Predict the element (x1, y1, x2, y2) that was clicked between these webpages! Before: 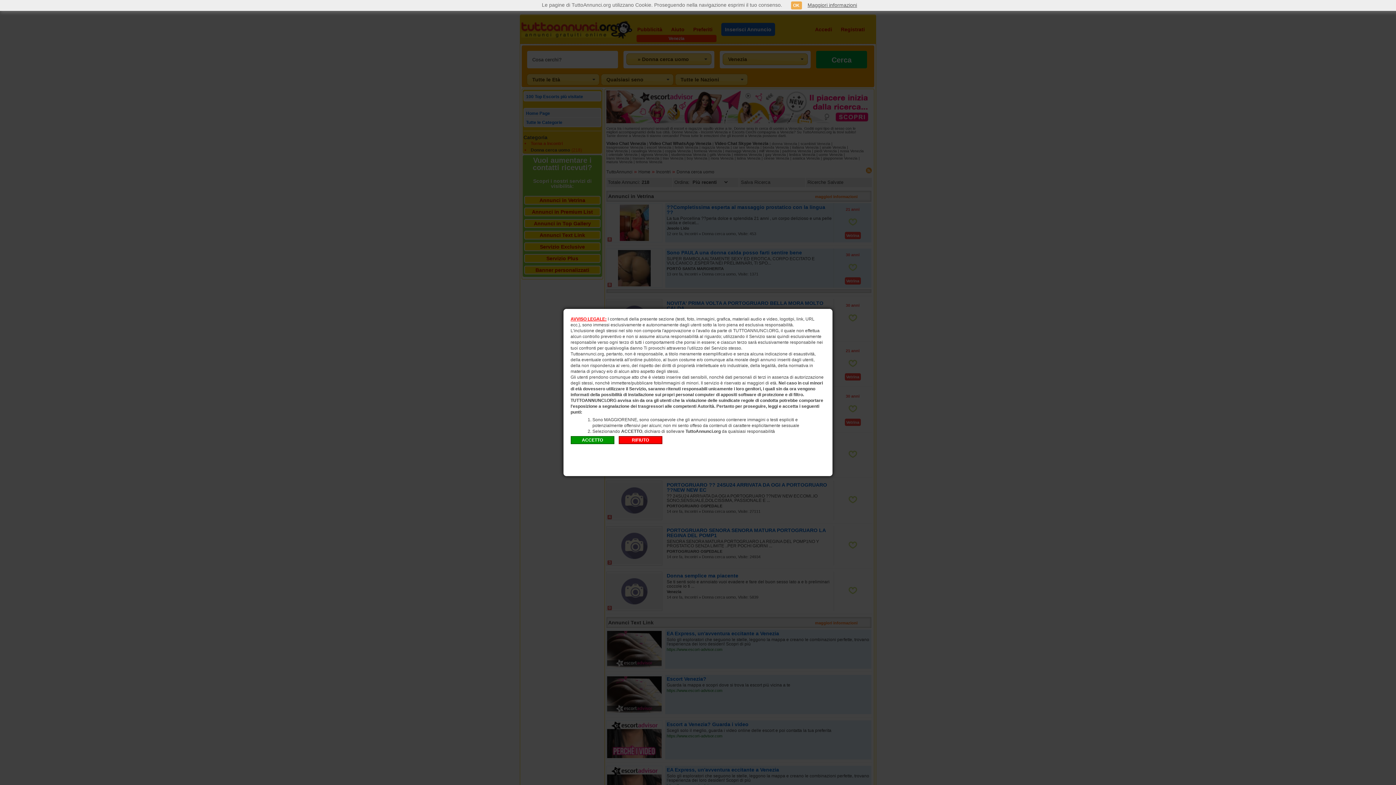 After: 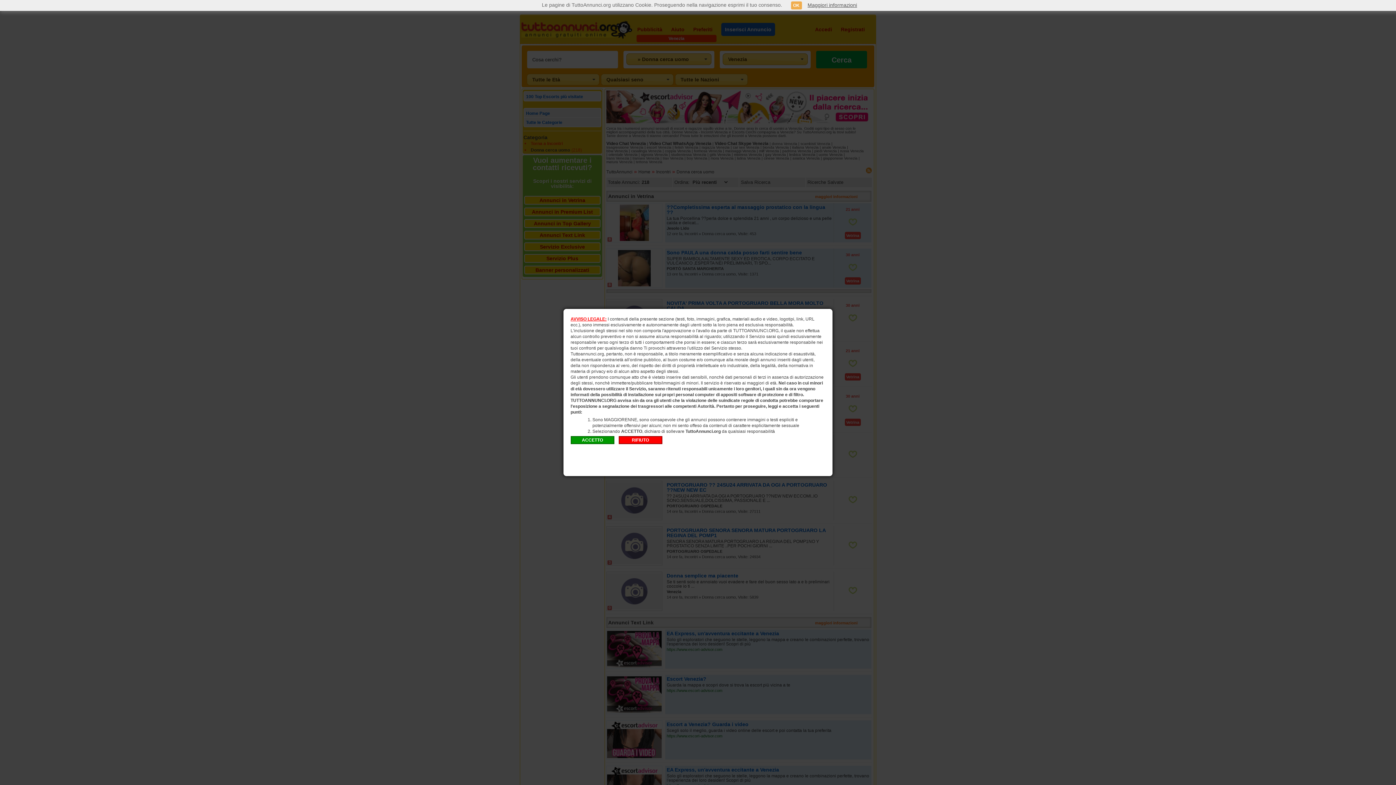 Action: label: Maggiori informazioni bbox: (807, 2, 857, 7)